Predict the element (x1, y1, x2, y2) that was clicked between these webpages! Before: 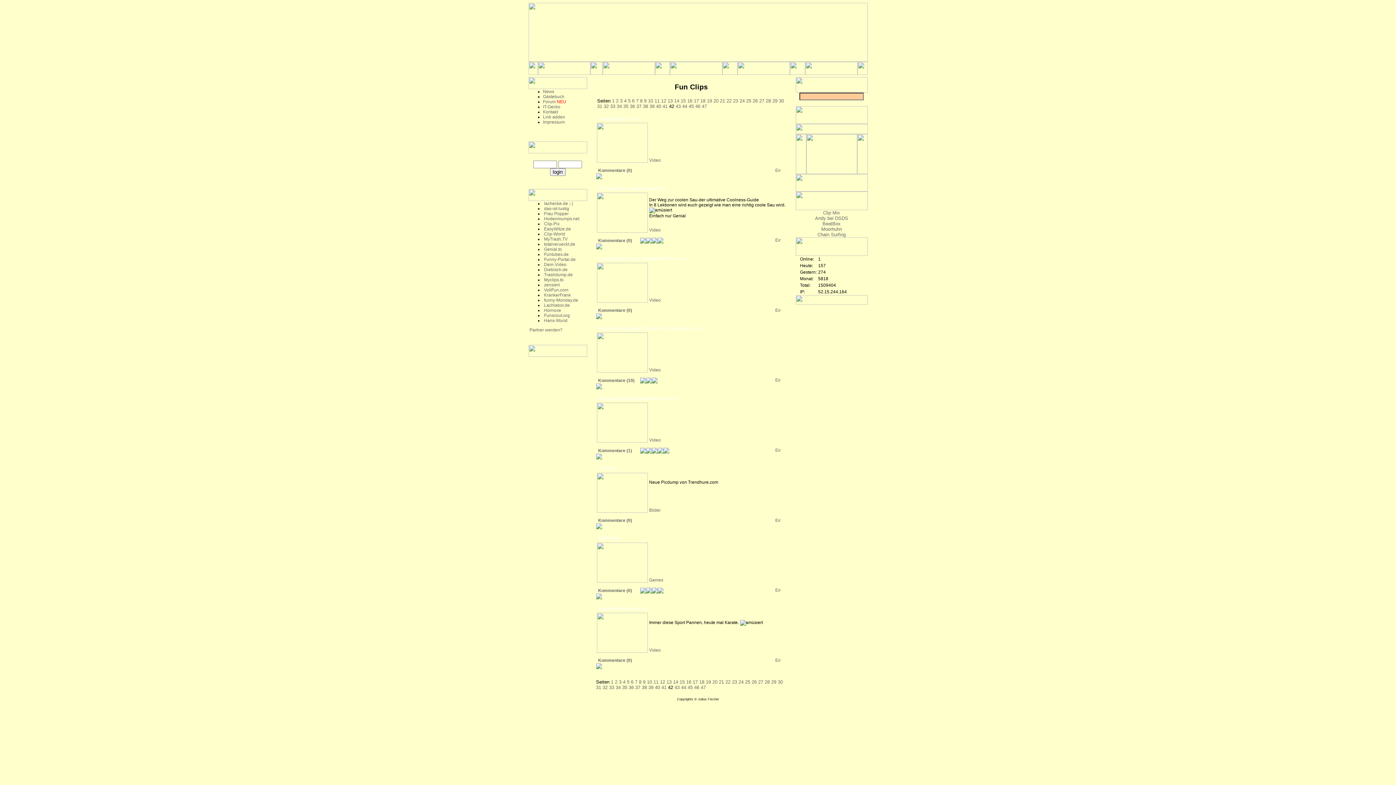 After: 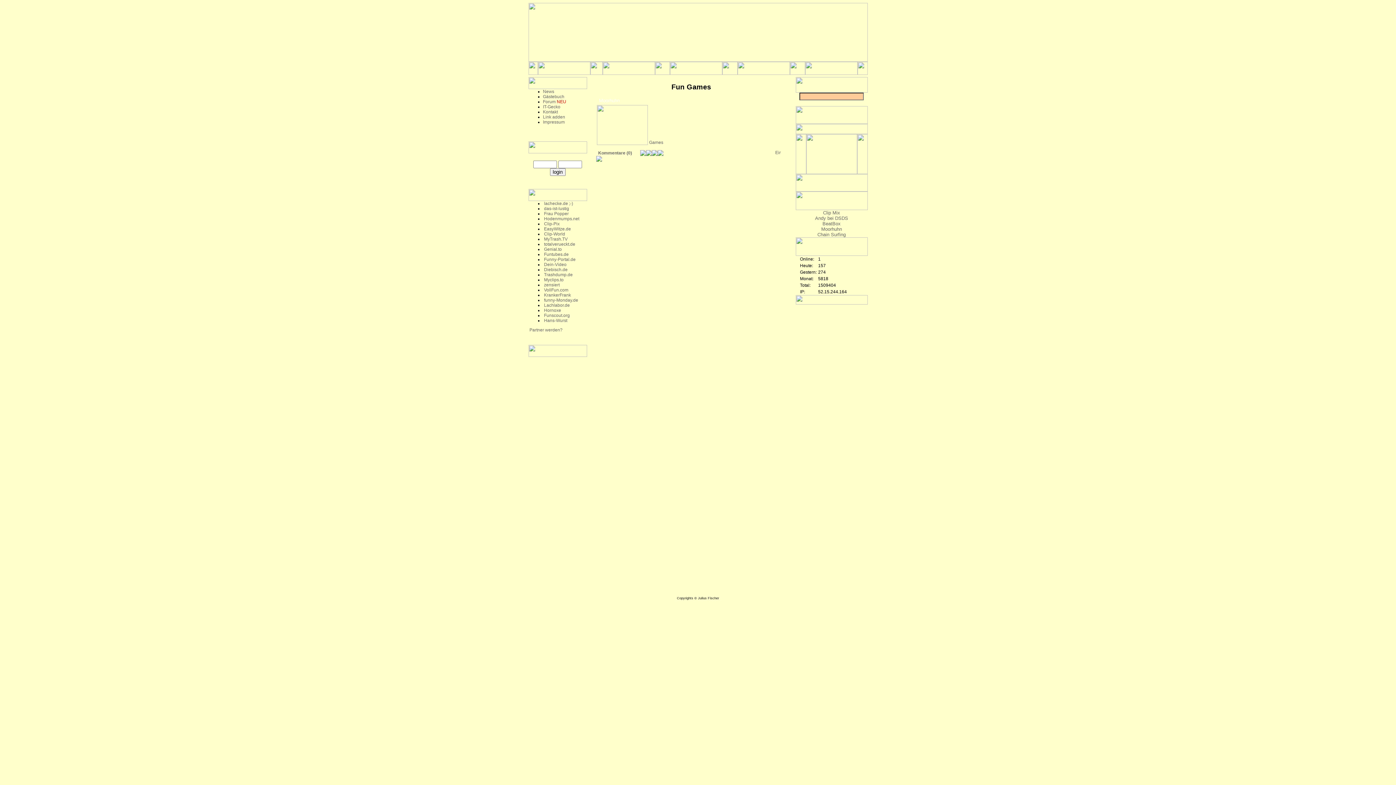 Action: label: Games bbox: (649, 577, 663, 583)